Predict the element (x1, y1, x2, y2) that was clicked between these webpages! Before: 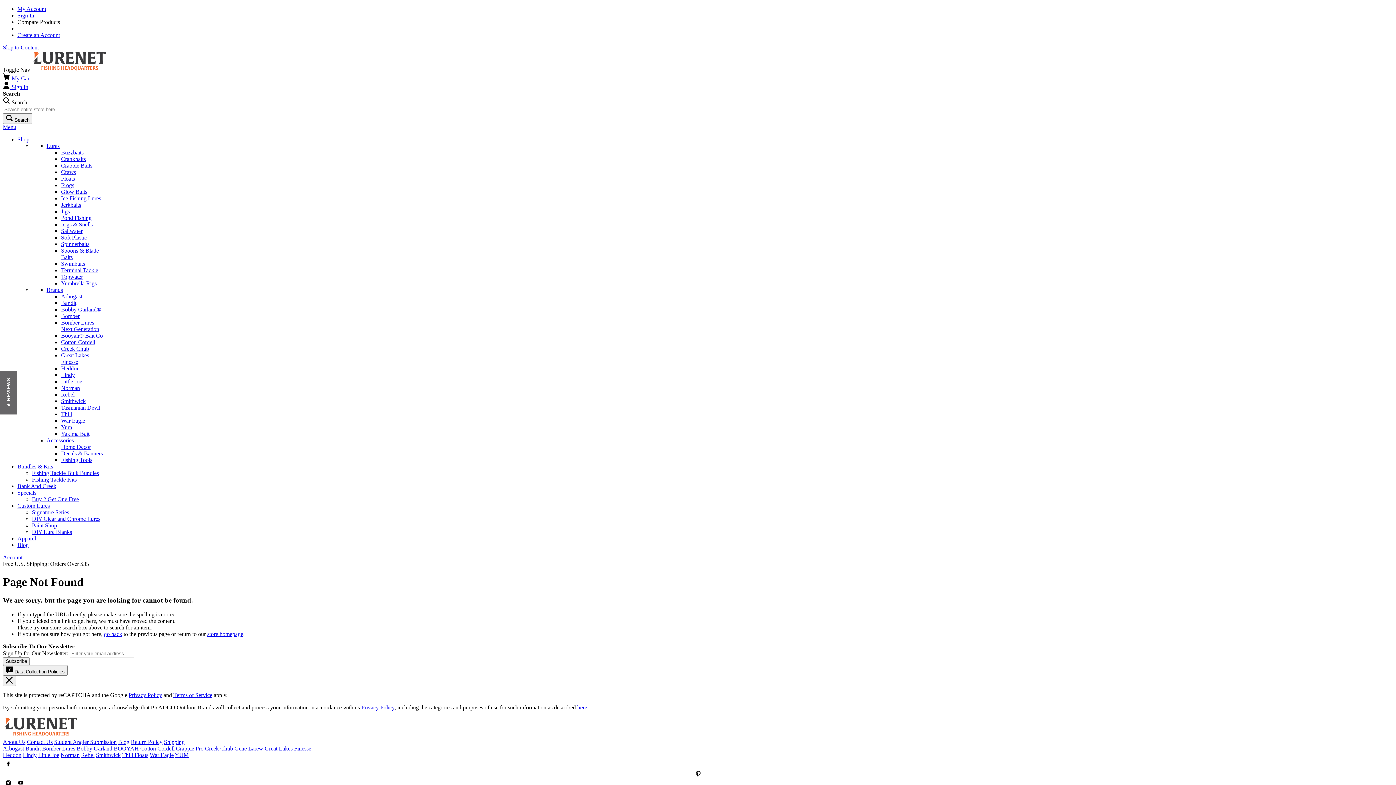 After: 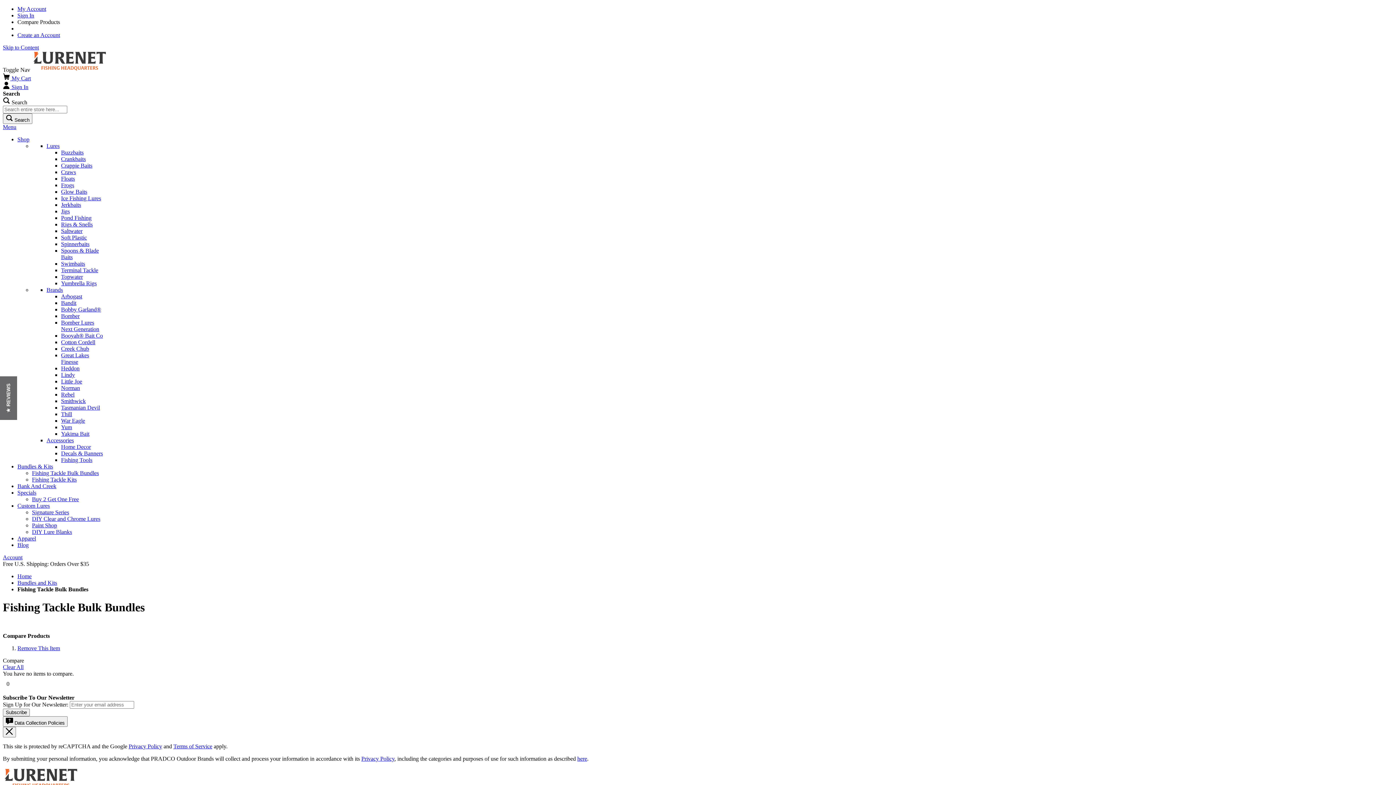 Action: label: Fishing Tackle Bulk Bundles bbox: (32, 470, 98, 476)